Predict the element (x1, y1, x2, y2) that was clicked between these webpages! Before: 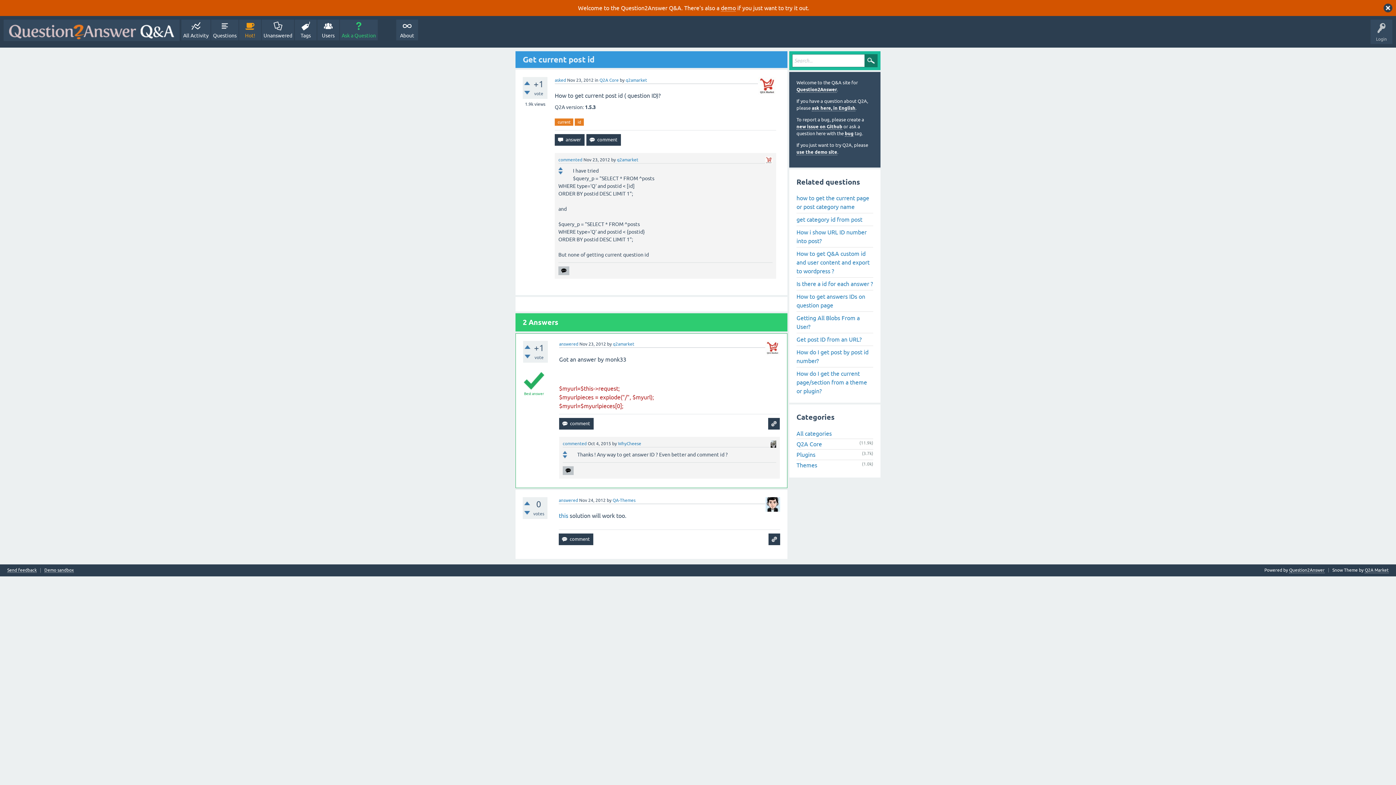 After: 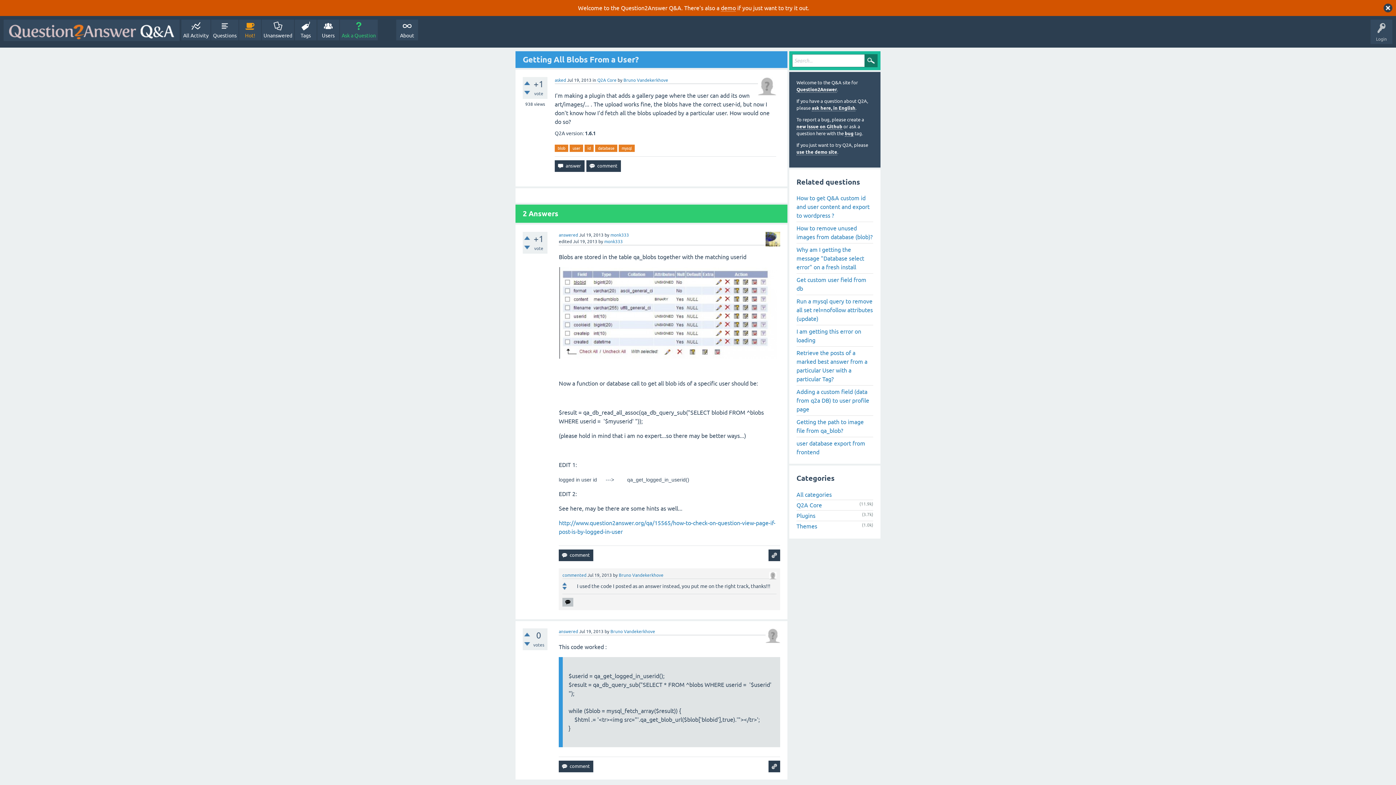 Action: label: Getting All Blobs From a User? bbox: (796, 311, 873, 333)